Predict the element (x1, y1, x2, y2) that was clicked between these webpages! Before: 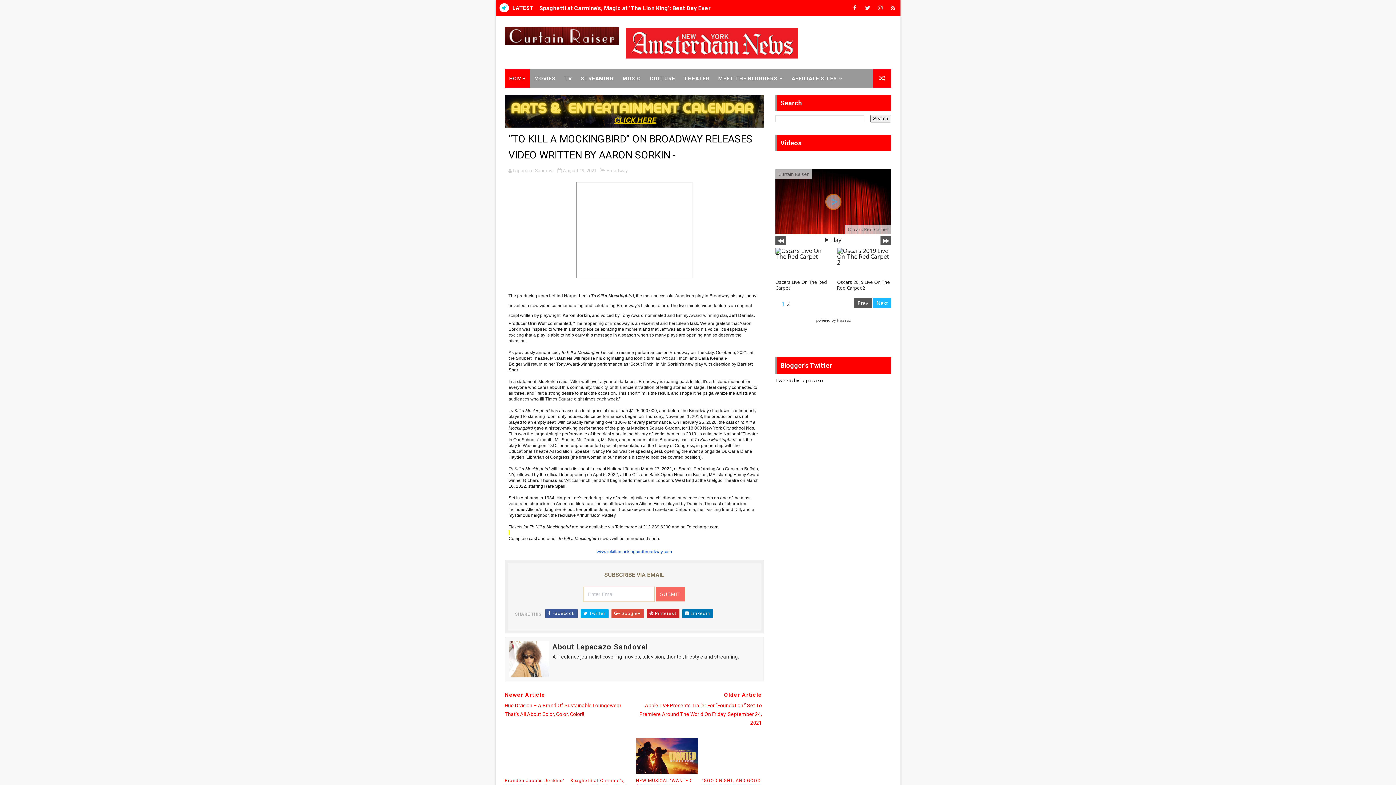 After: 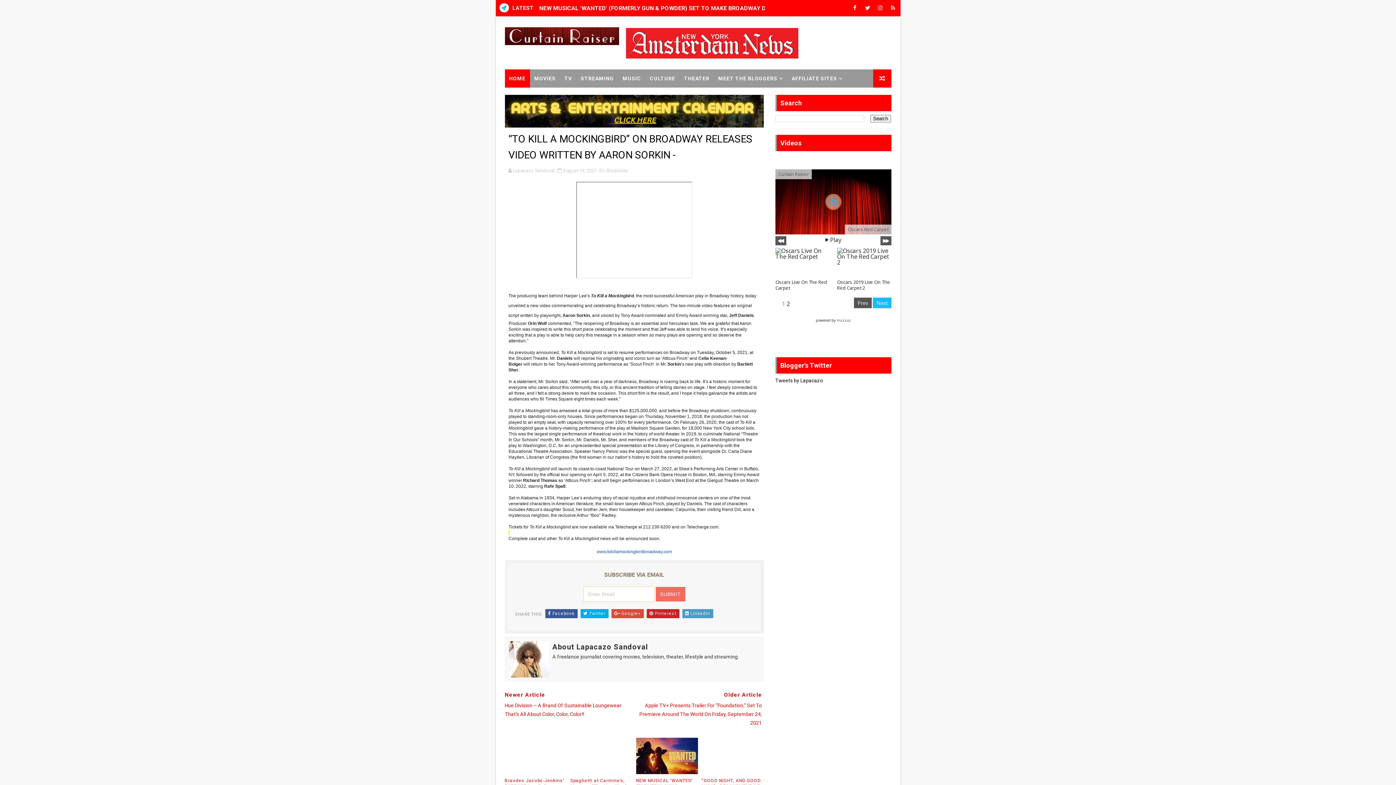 Action: bbox: (682, 609, 713, 618) label:  Linkedin